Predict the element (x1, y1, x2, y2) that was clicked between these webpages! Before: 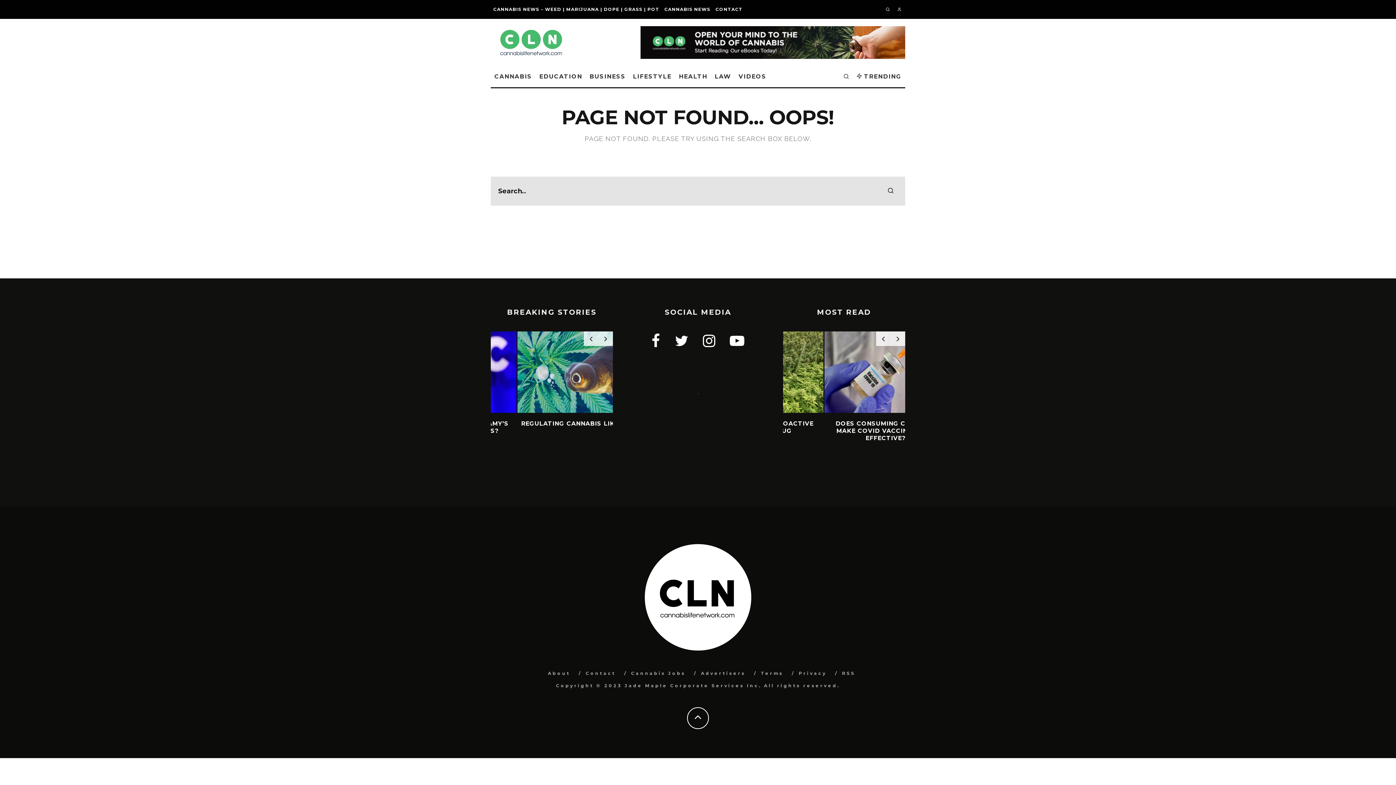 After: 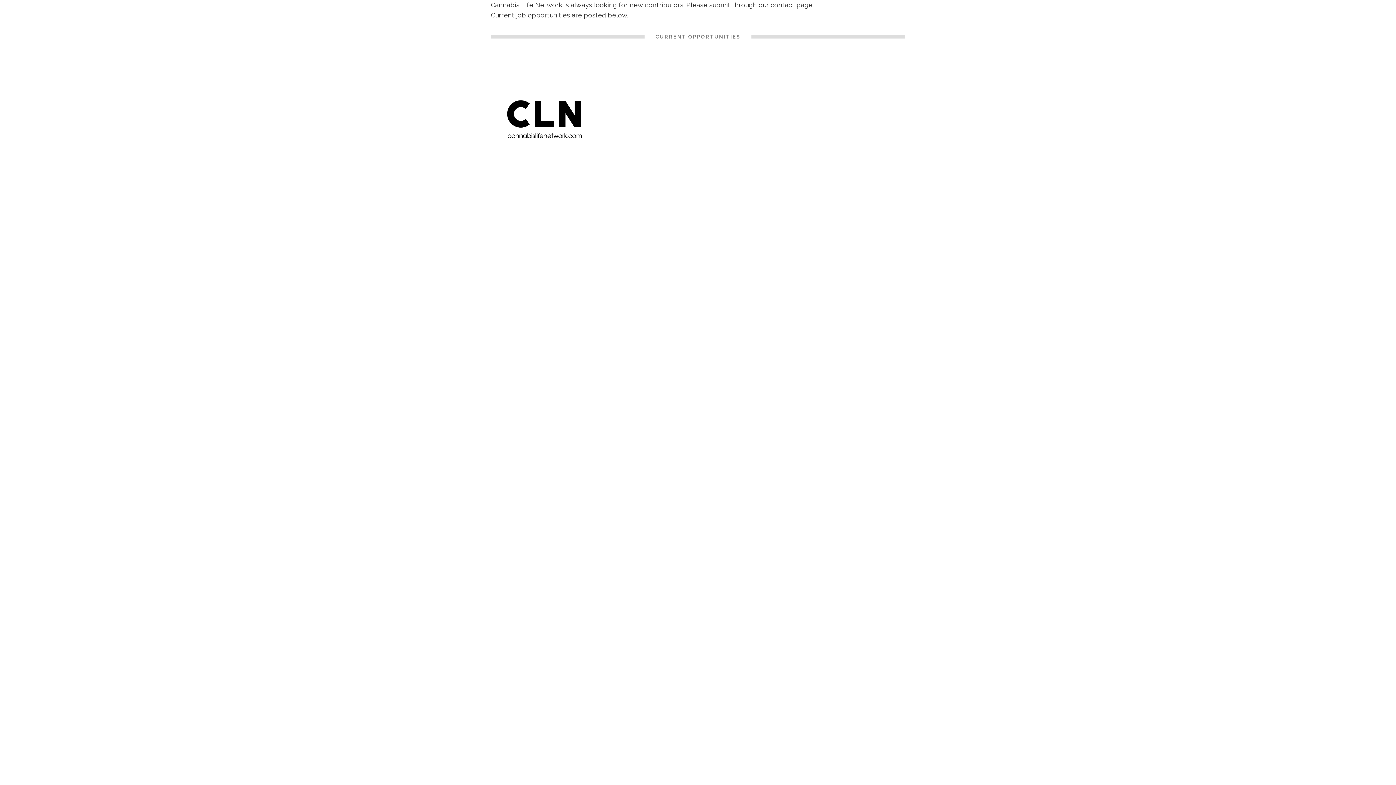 Action: bbox: (631, 670, 685, 676) label: Cannabis Jobs